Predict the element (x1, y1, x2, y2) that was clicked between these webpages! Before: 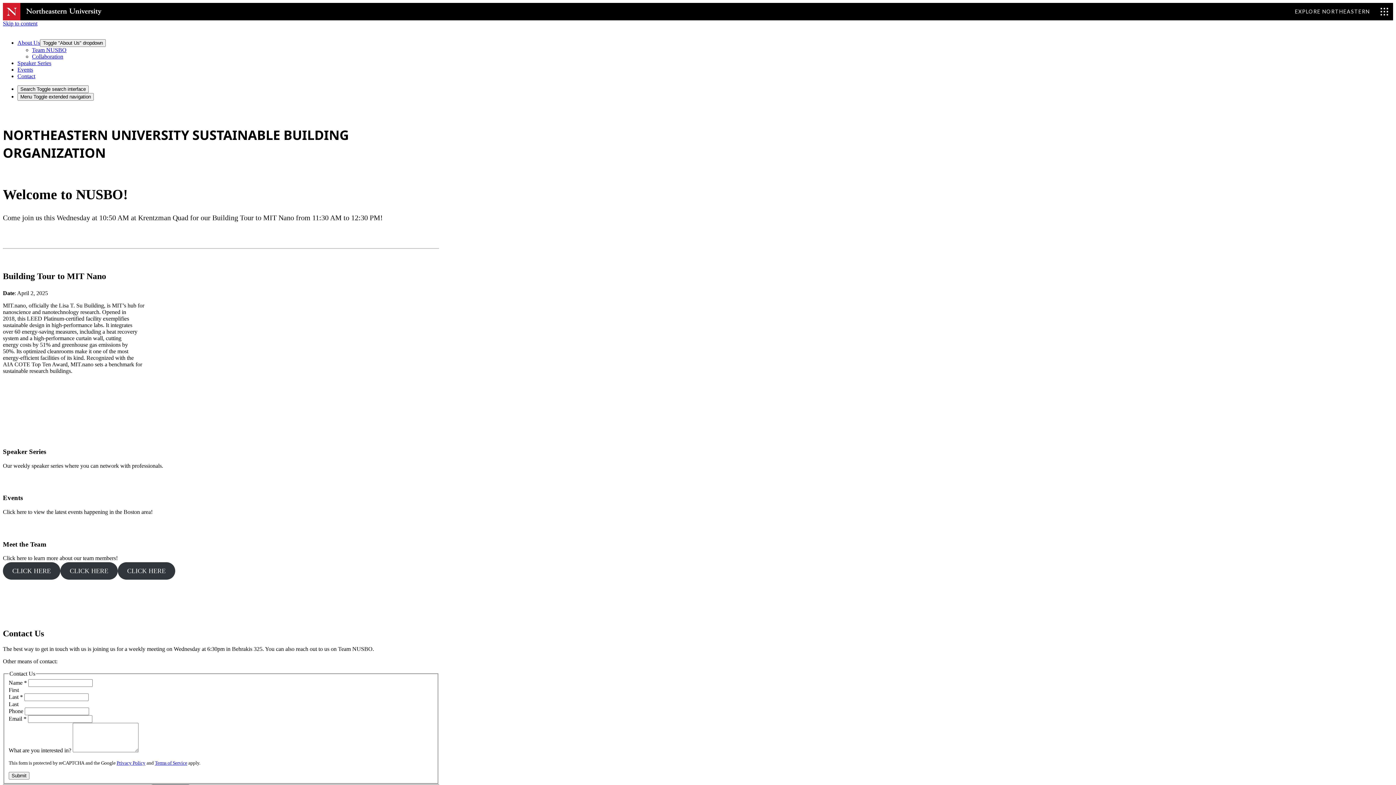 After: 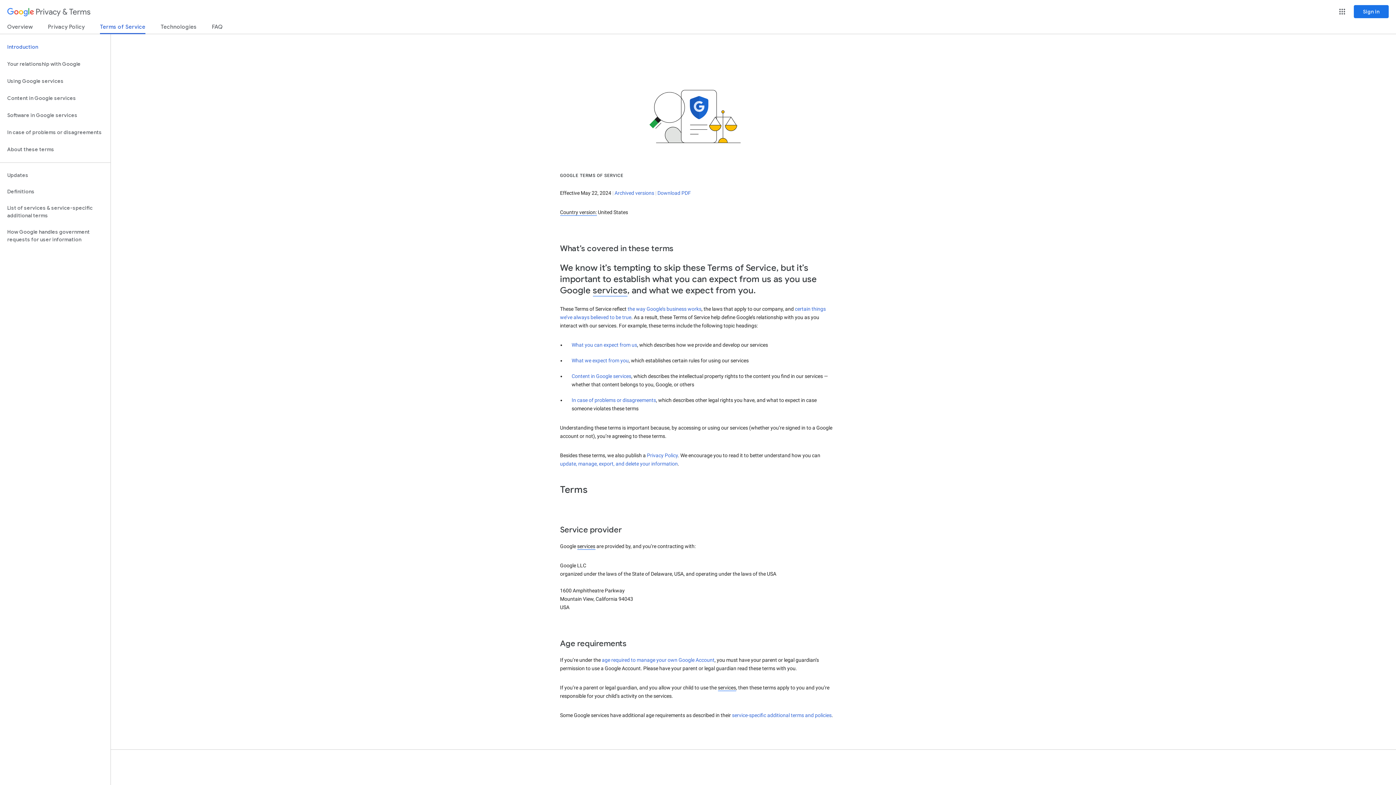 Action: label: Terms of Service bbox: (154, 760, 187, 766)